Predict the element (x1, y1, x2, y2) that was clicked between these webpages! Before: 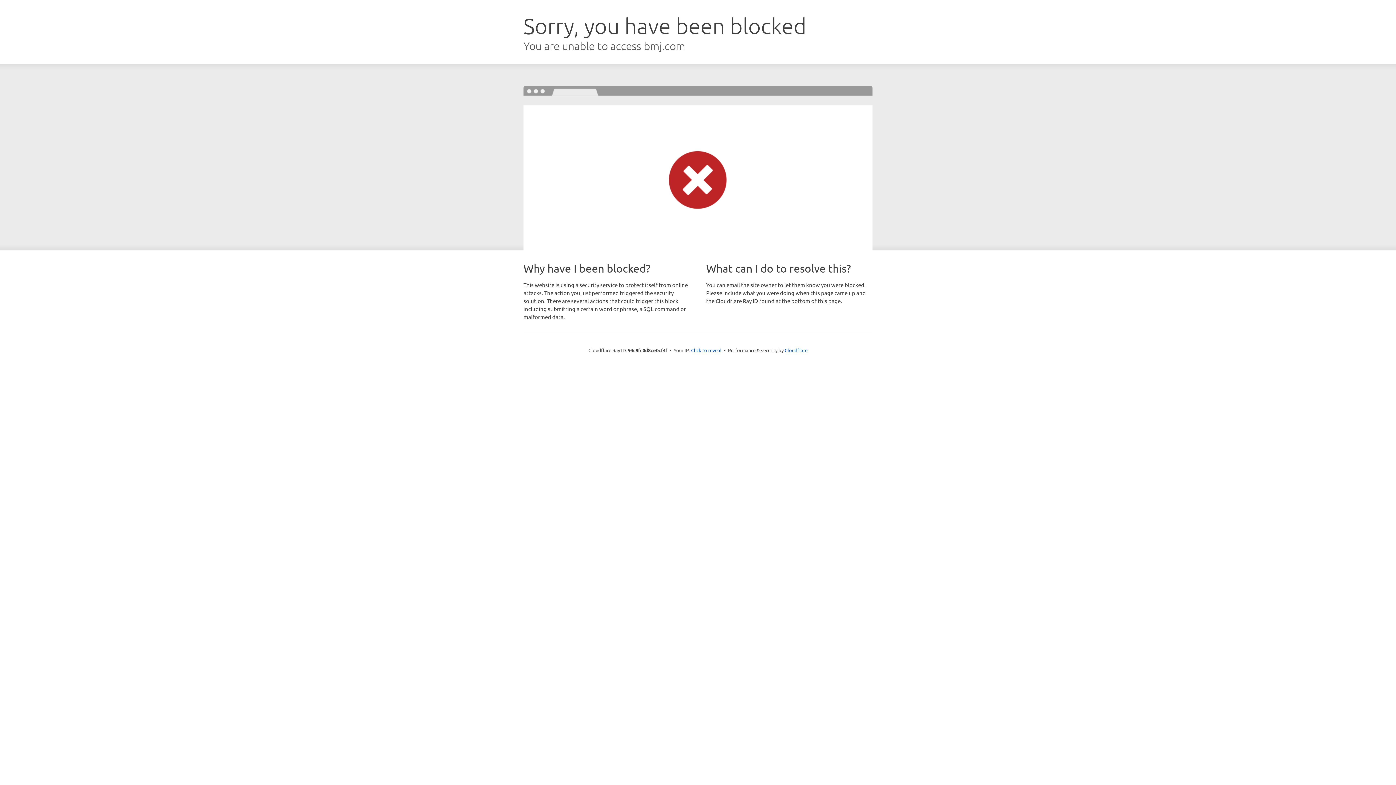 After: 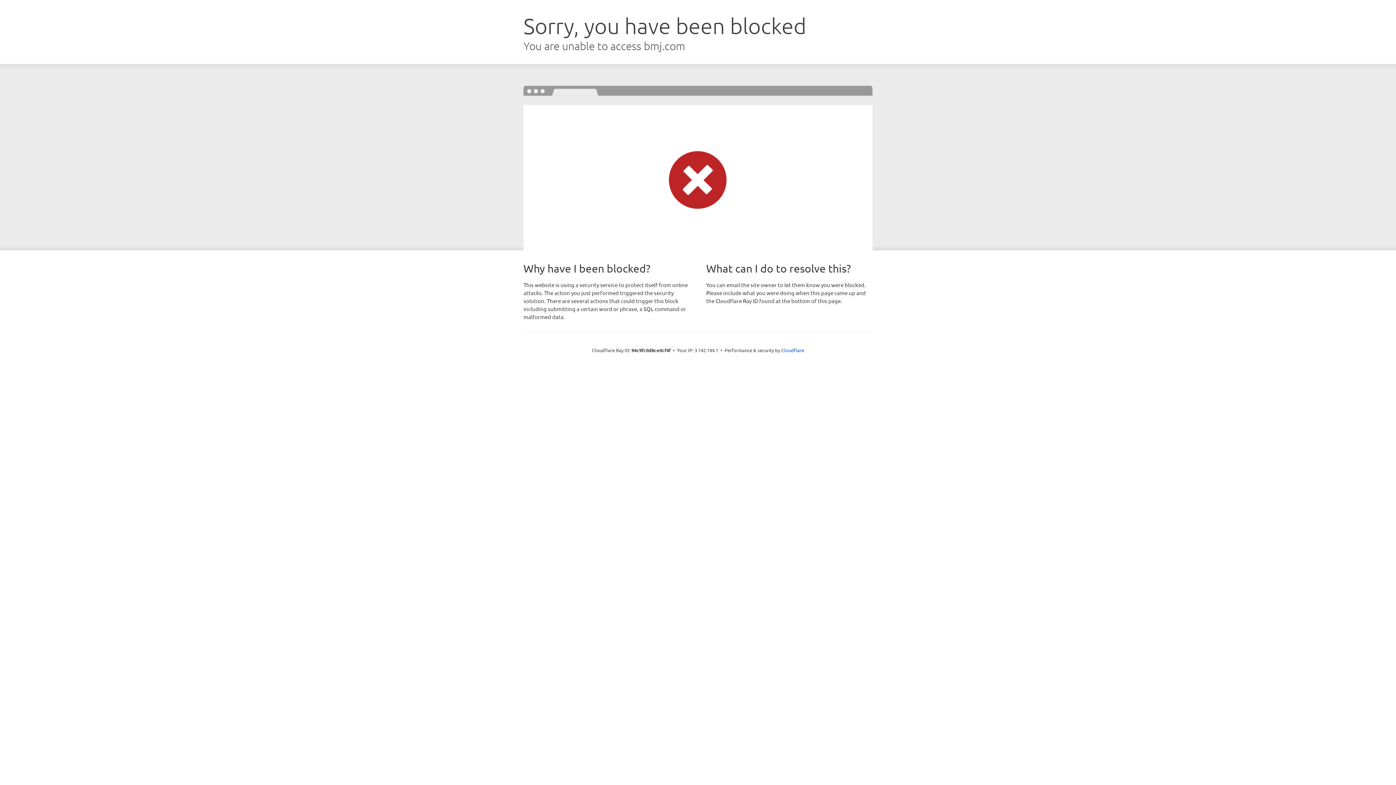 Action: label: Click to reveal bbox: (691, 346, 721, 353)